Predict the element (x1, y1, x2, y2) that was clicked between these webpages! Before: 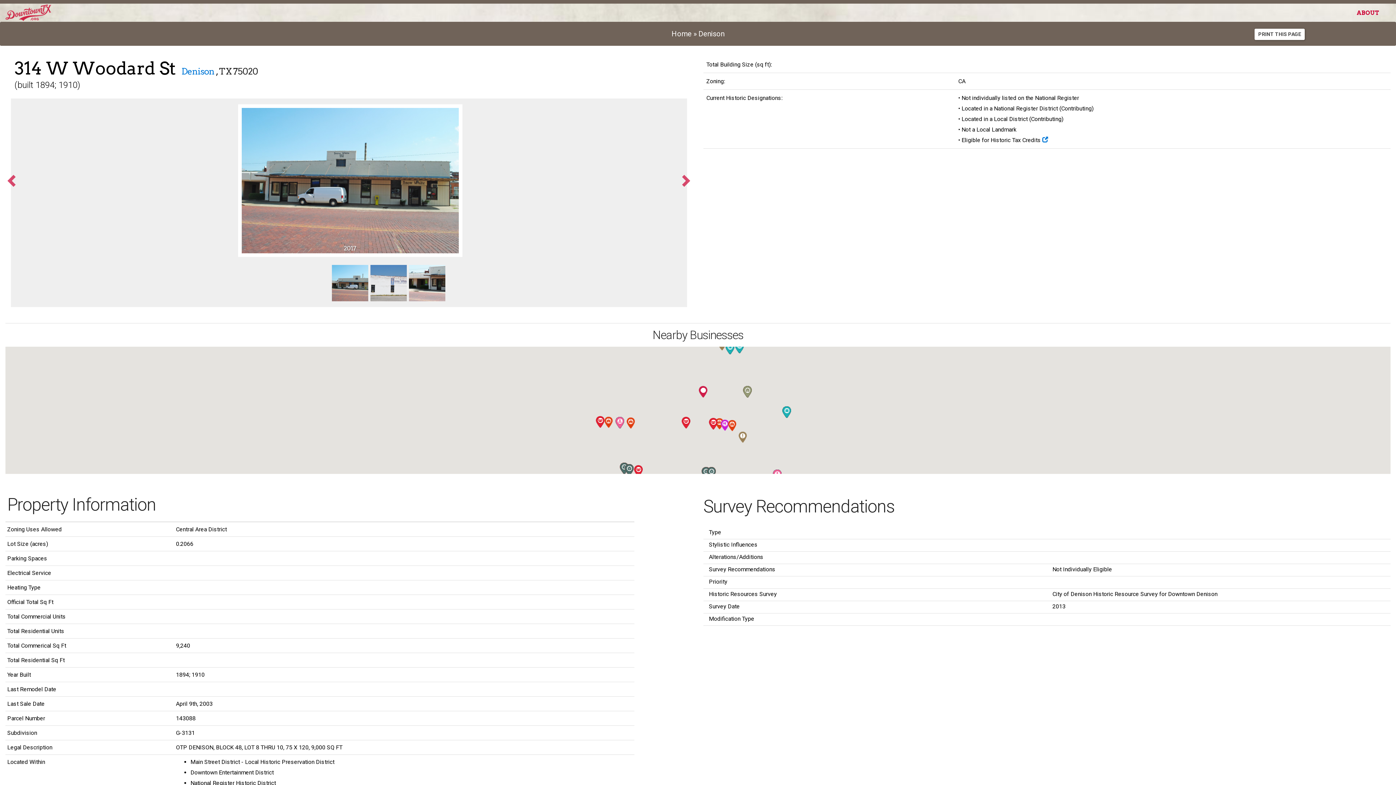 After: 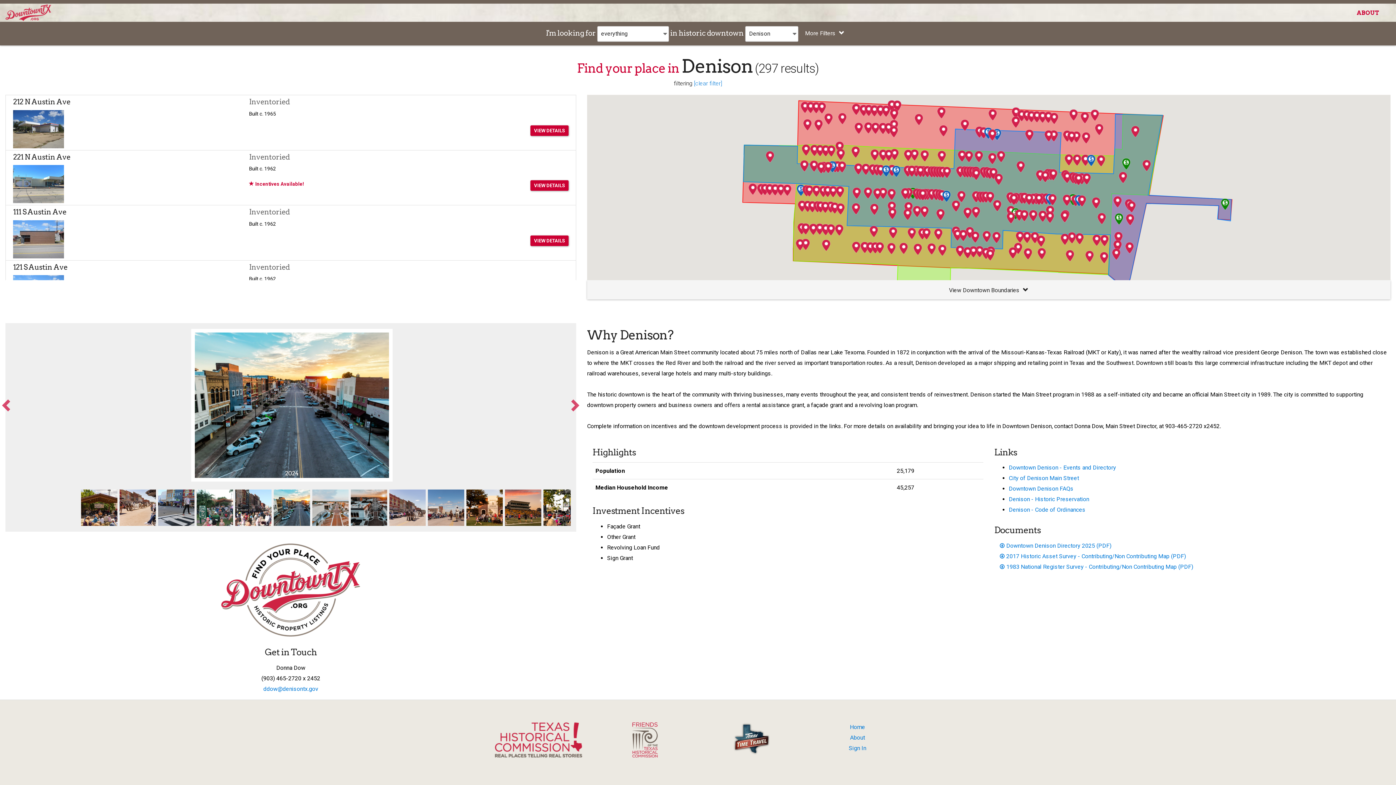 Action: label: Denison bbox: (181, 66, 214, 76)